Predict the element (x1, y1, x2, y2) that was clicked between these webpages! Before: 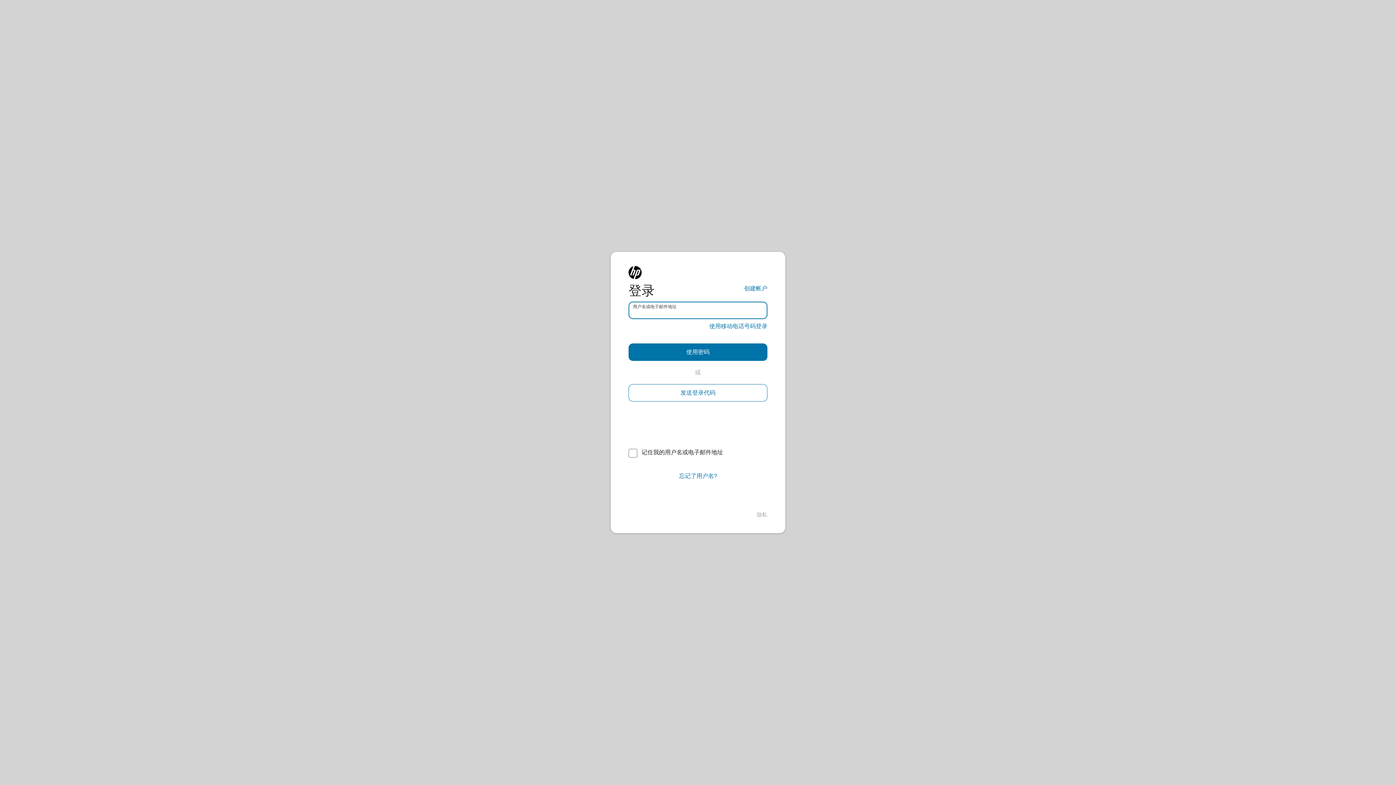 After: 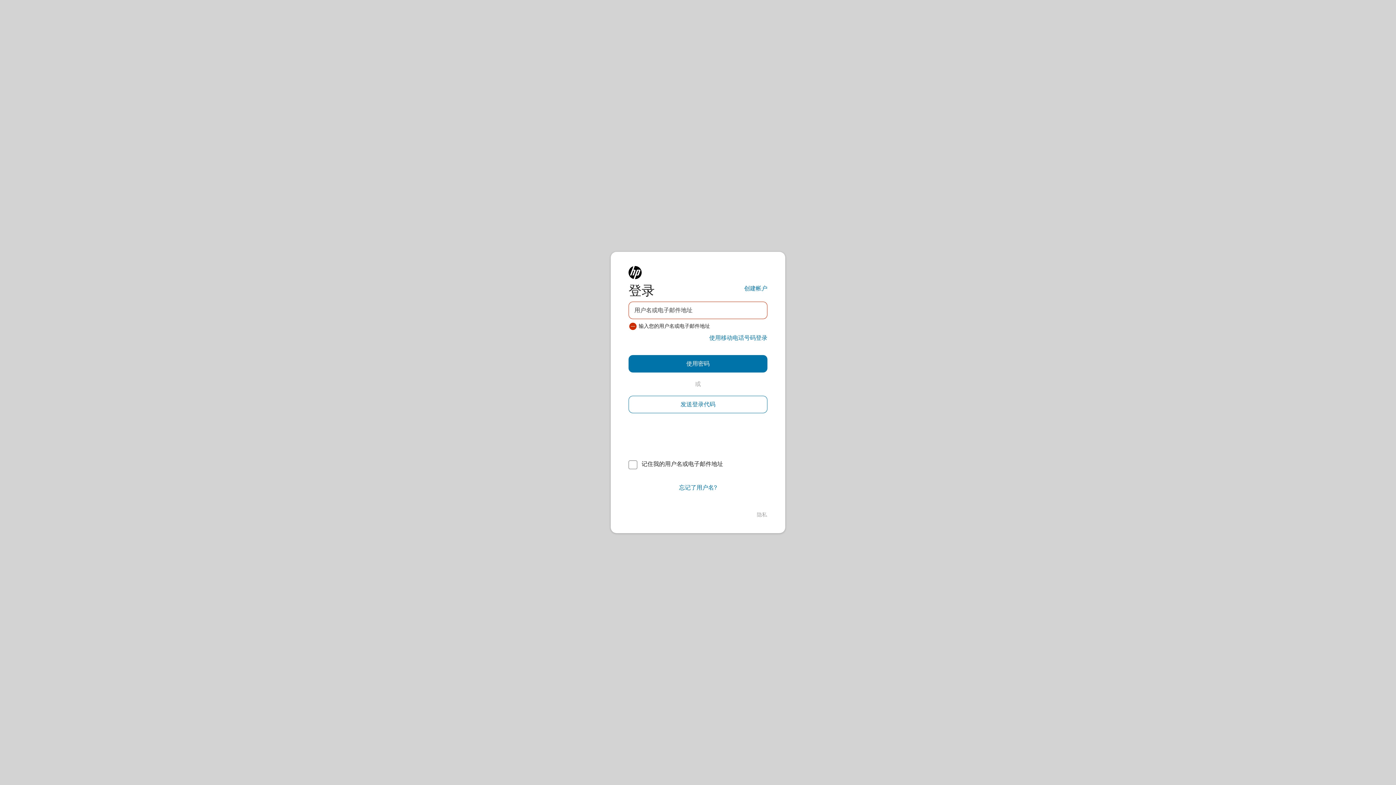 Action: label: 发送登录代码 bbox: (628, 384, 767, 401)